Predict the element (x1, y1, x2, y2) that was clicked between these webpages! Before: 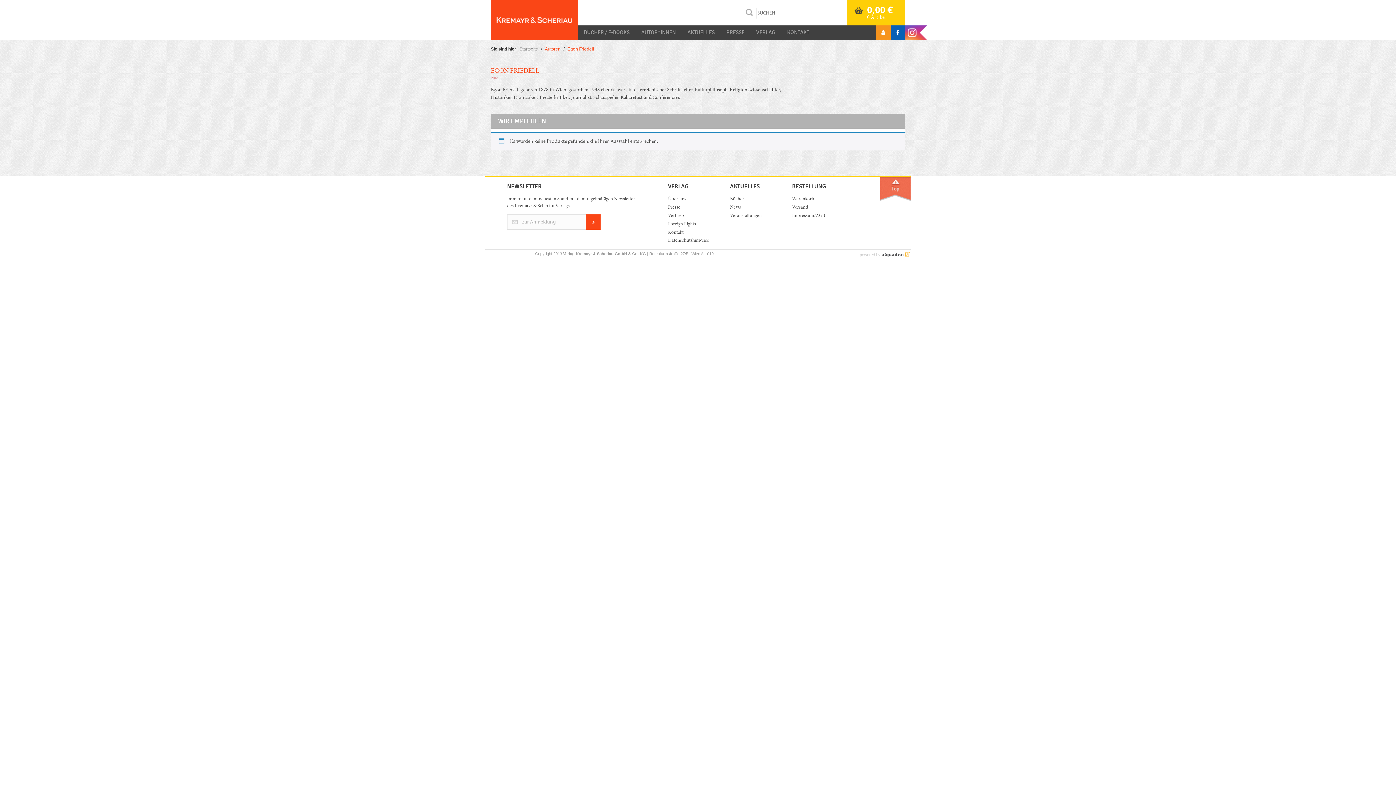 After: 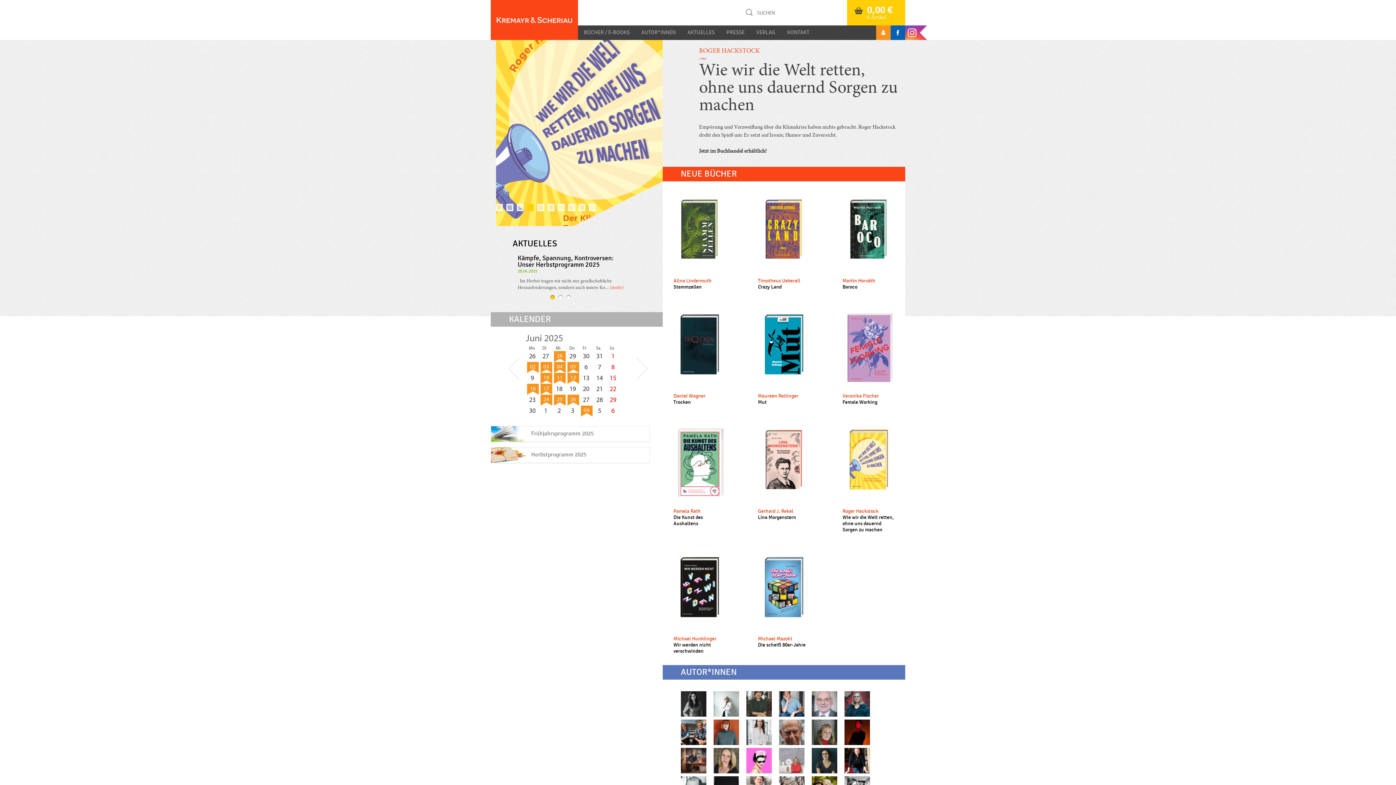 Action: bbox: (517, 46, 540, 51) label: Startseite